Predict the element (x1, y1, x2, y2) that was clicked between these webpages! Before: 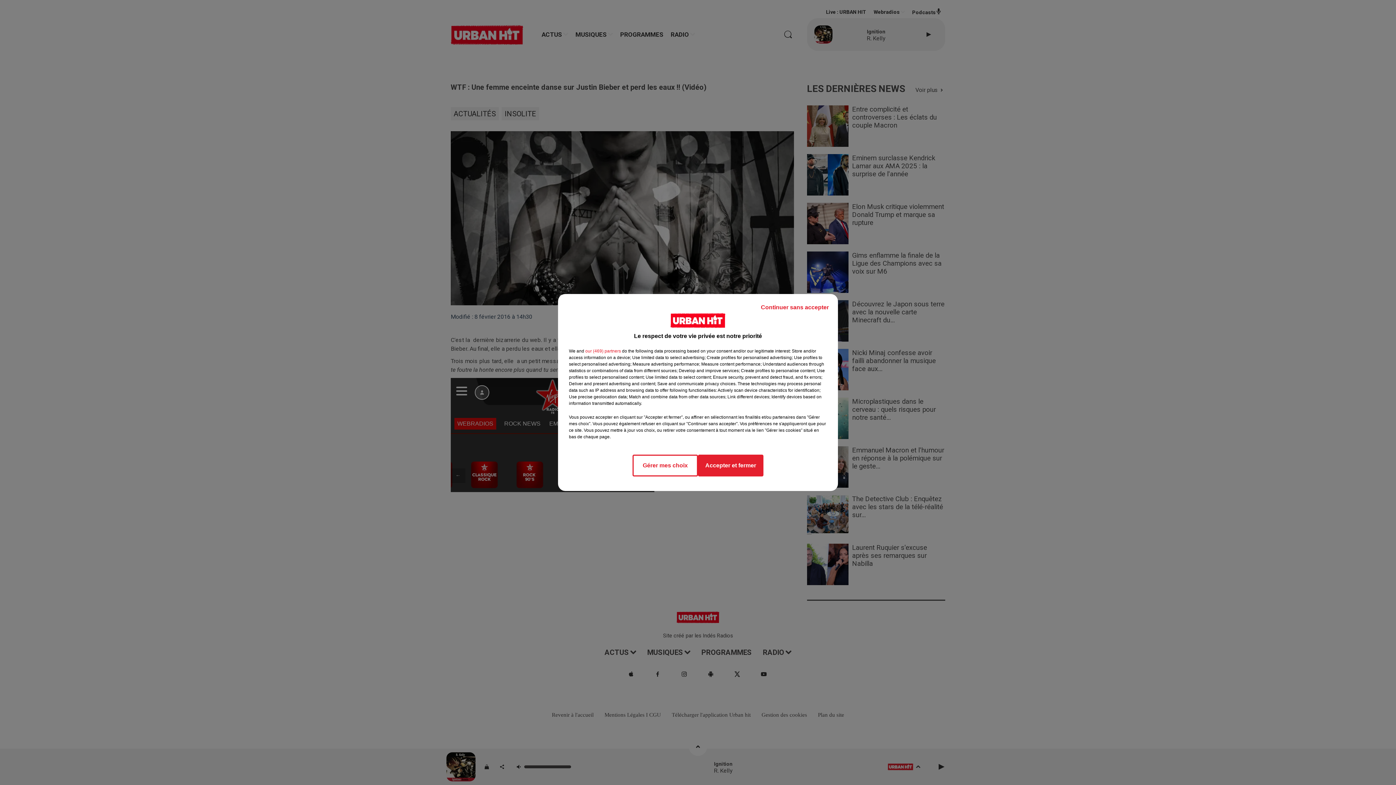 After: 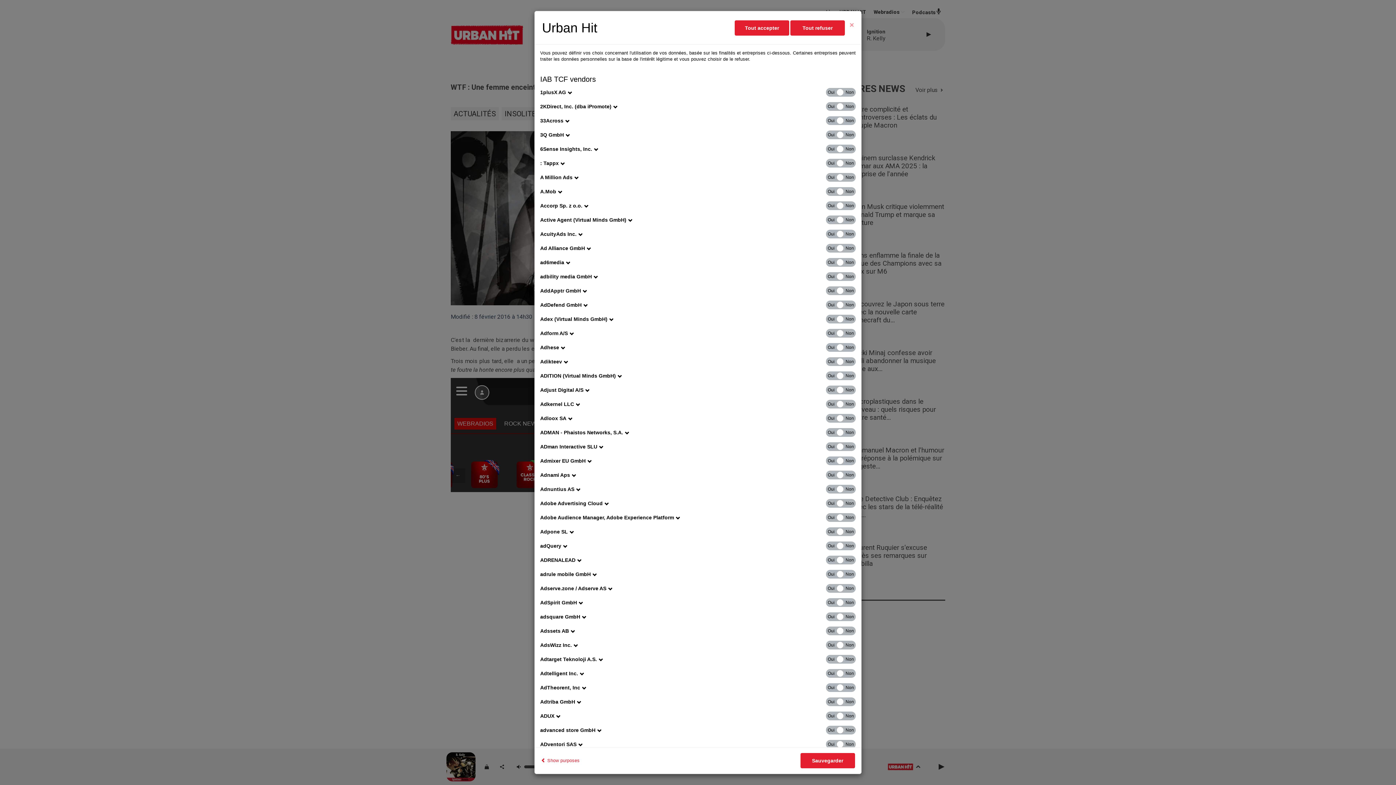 Action: bbox: (585, 348, 621, 354) label: show vendors